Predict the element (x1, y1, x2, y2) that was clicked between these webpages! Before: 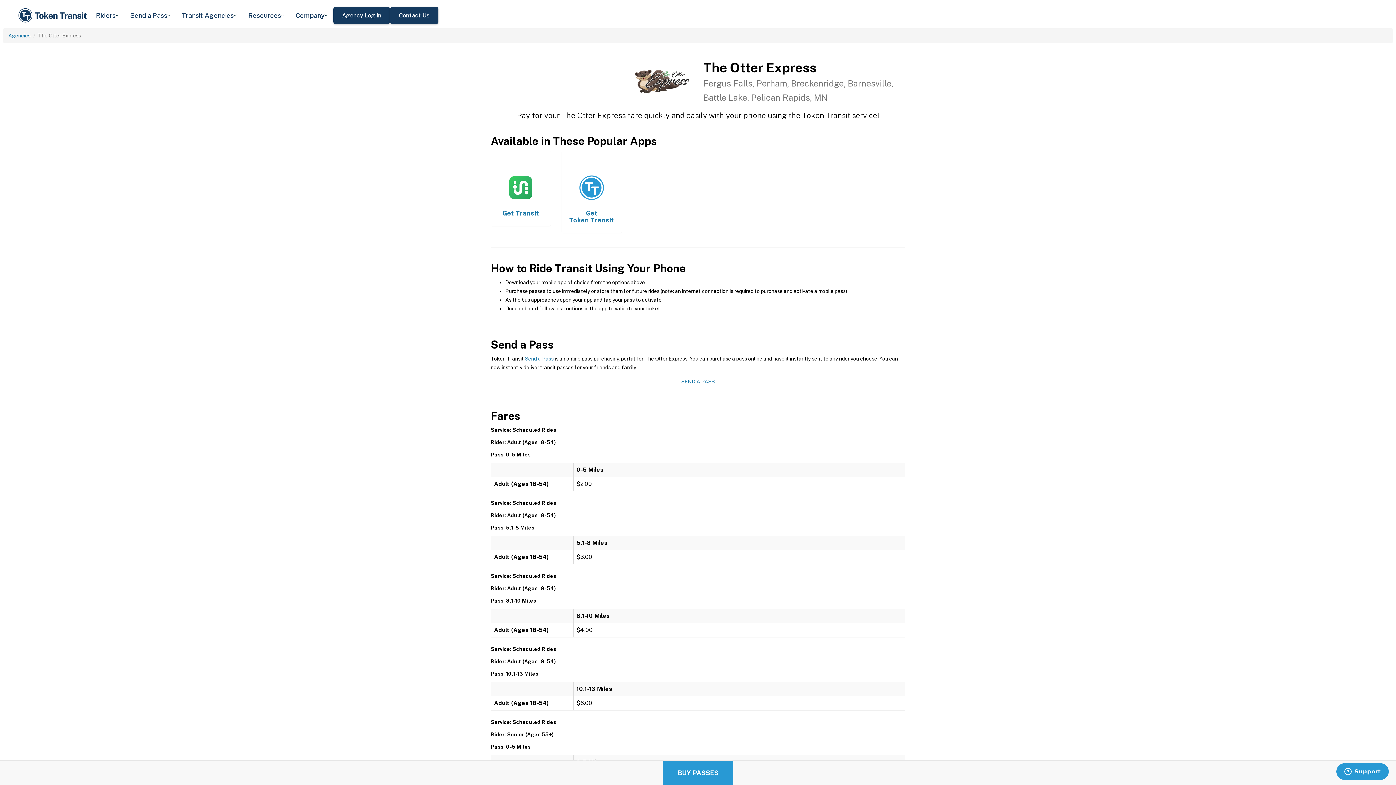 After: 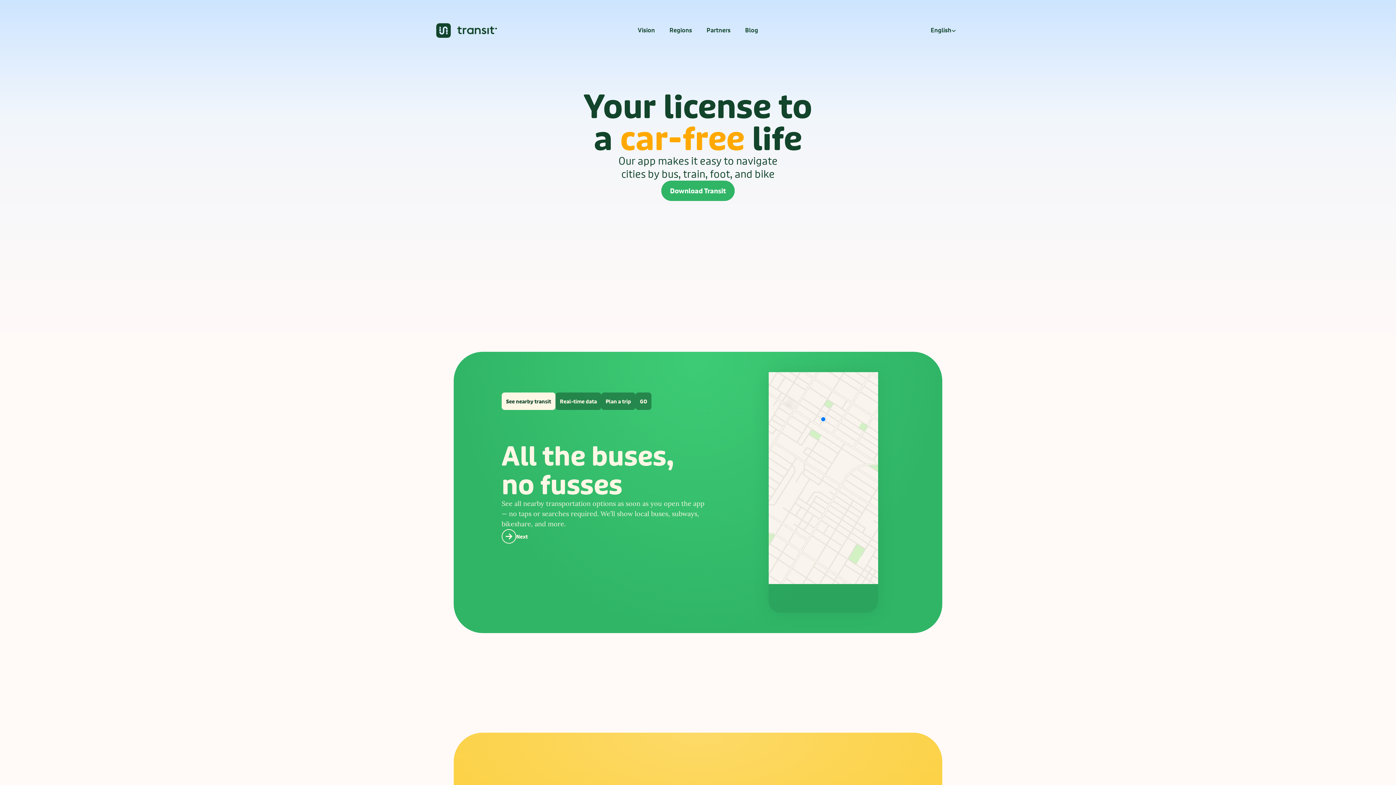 Action: label: ​
Get Transit bbox: (490, 150, 550, 226)